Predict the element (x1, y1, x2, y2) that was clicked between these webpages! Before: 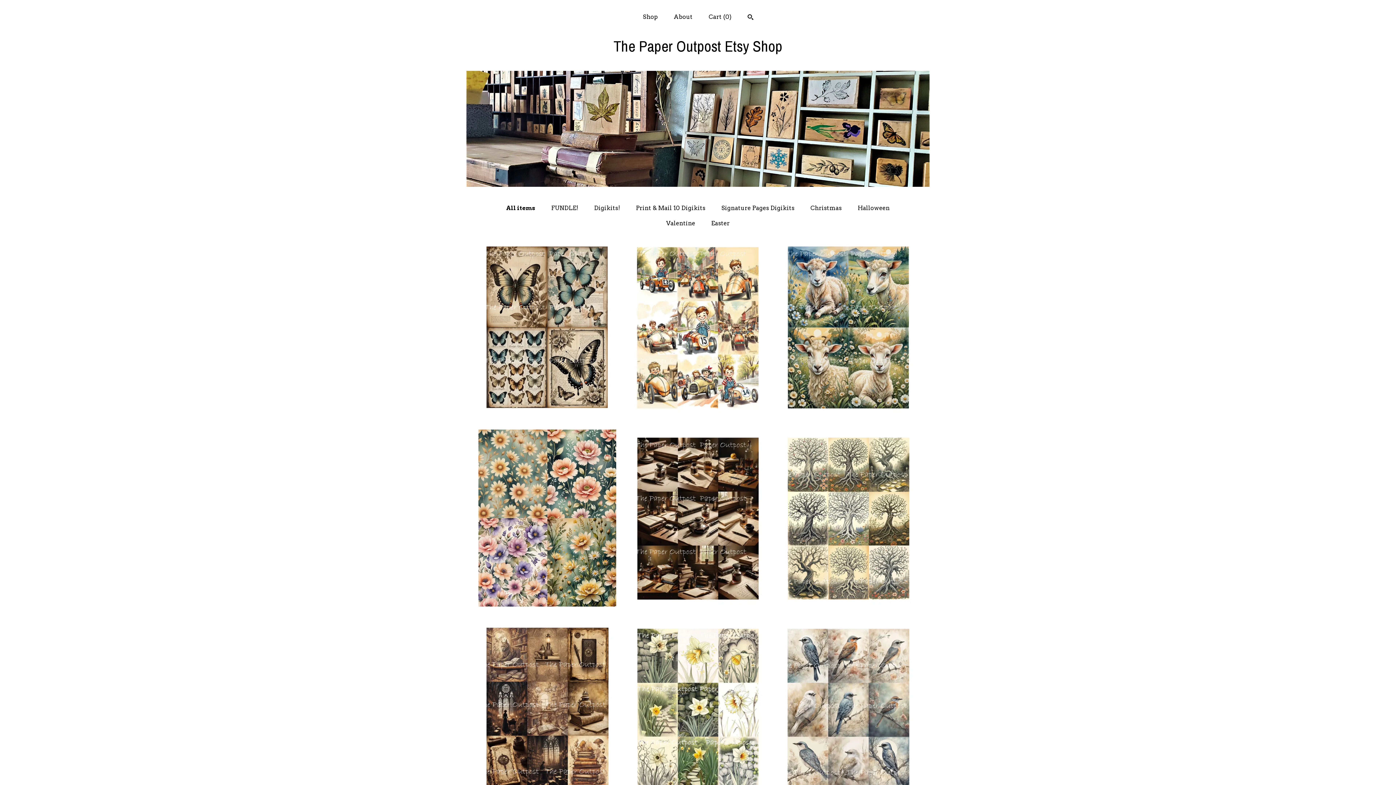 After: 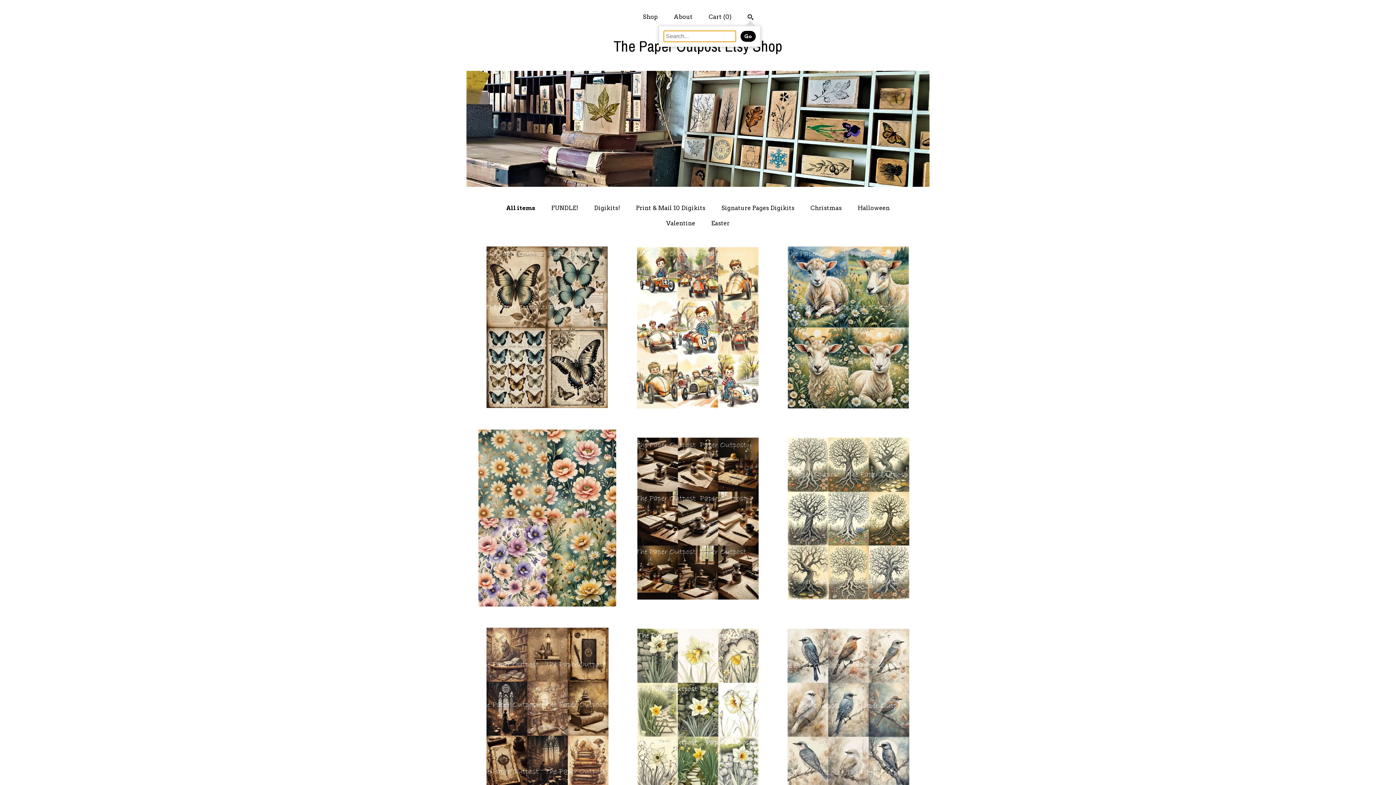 Action: label: Search bbox: (747, 13, 753, 21)